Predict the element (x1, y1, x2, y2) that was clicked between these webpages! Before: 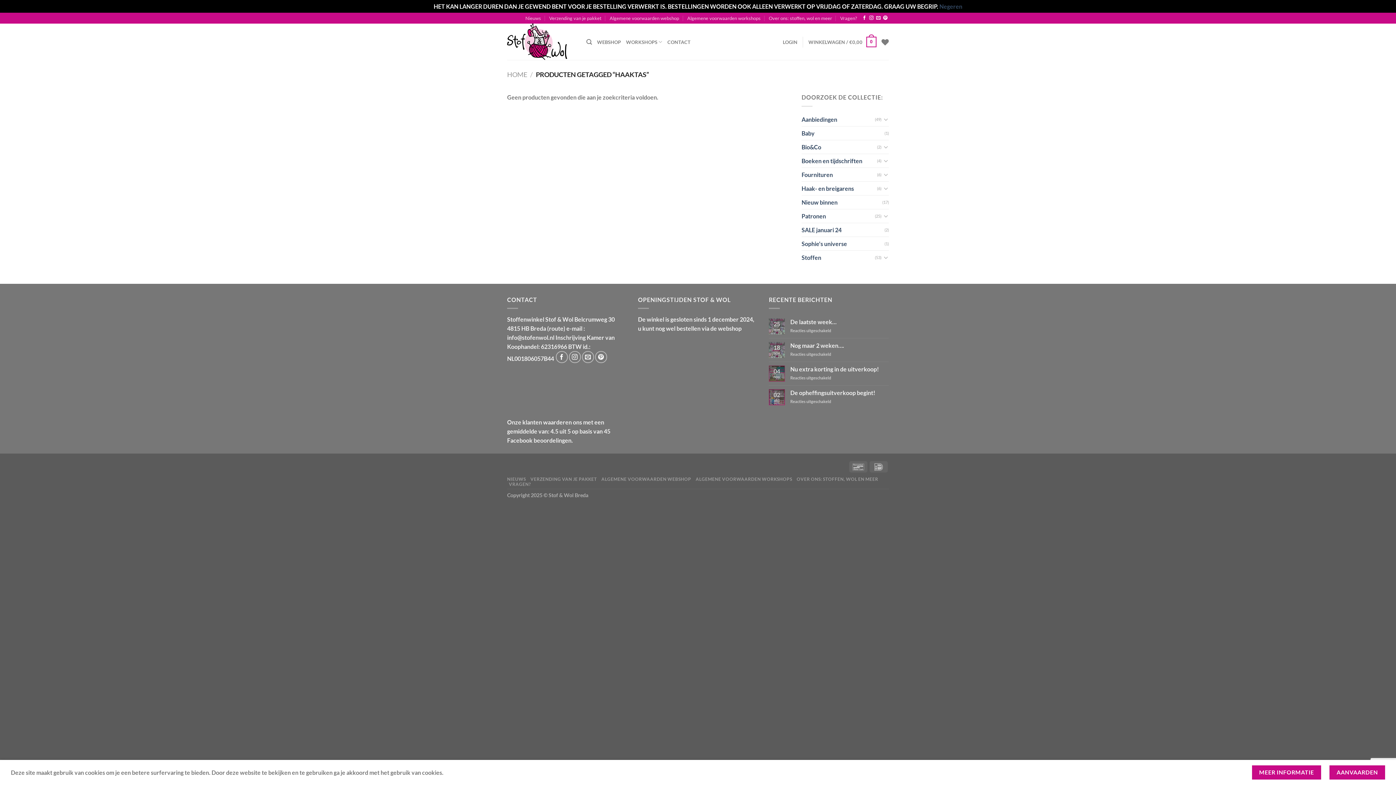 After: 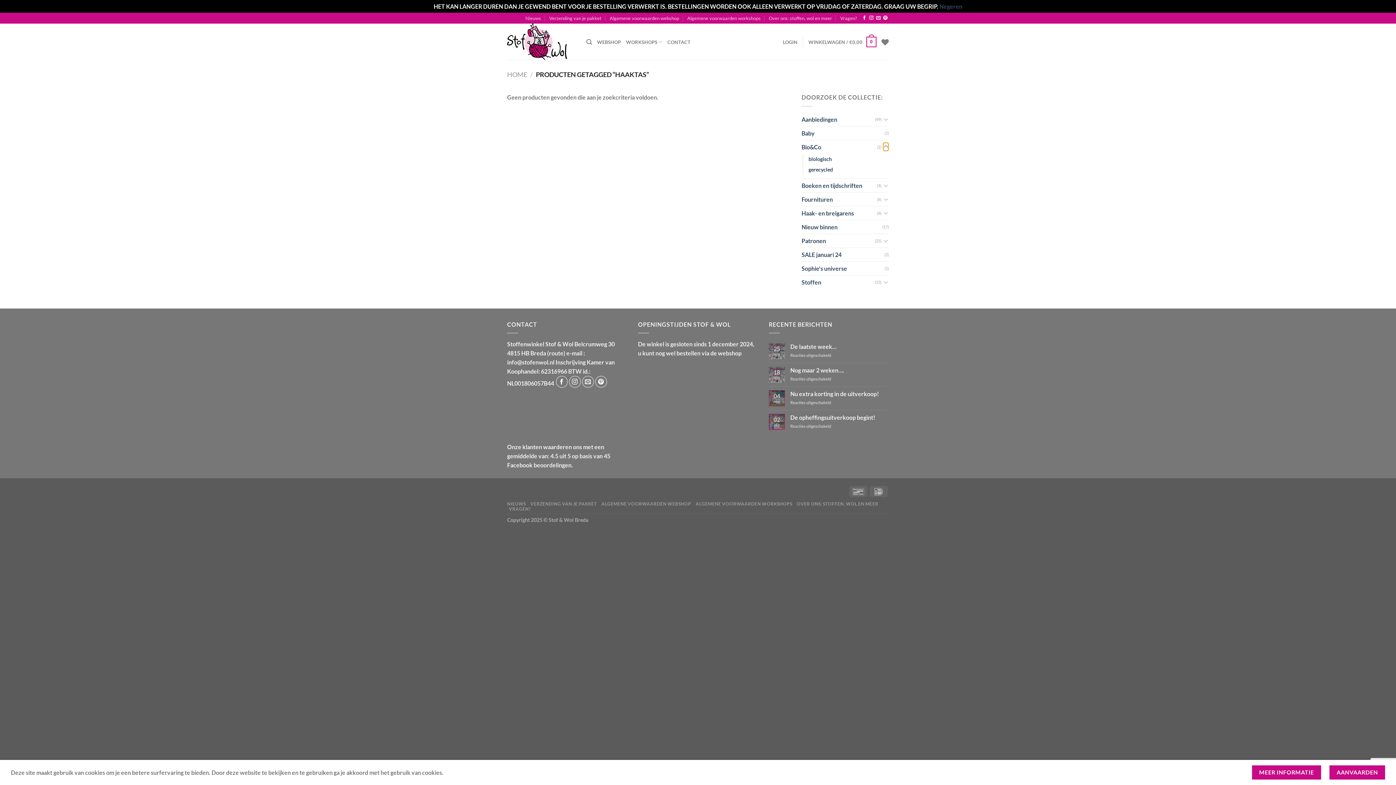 Action: label: Toggle bbox: (883, 142, 889, 151)